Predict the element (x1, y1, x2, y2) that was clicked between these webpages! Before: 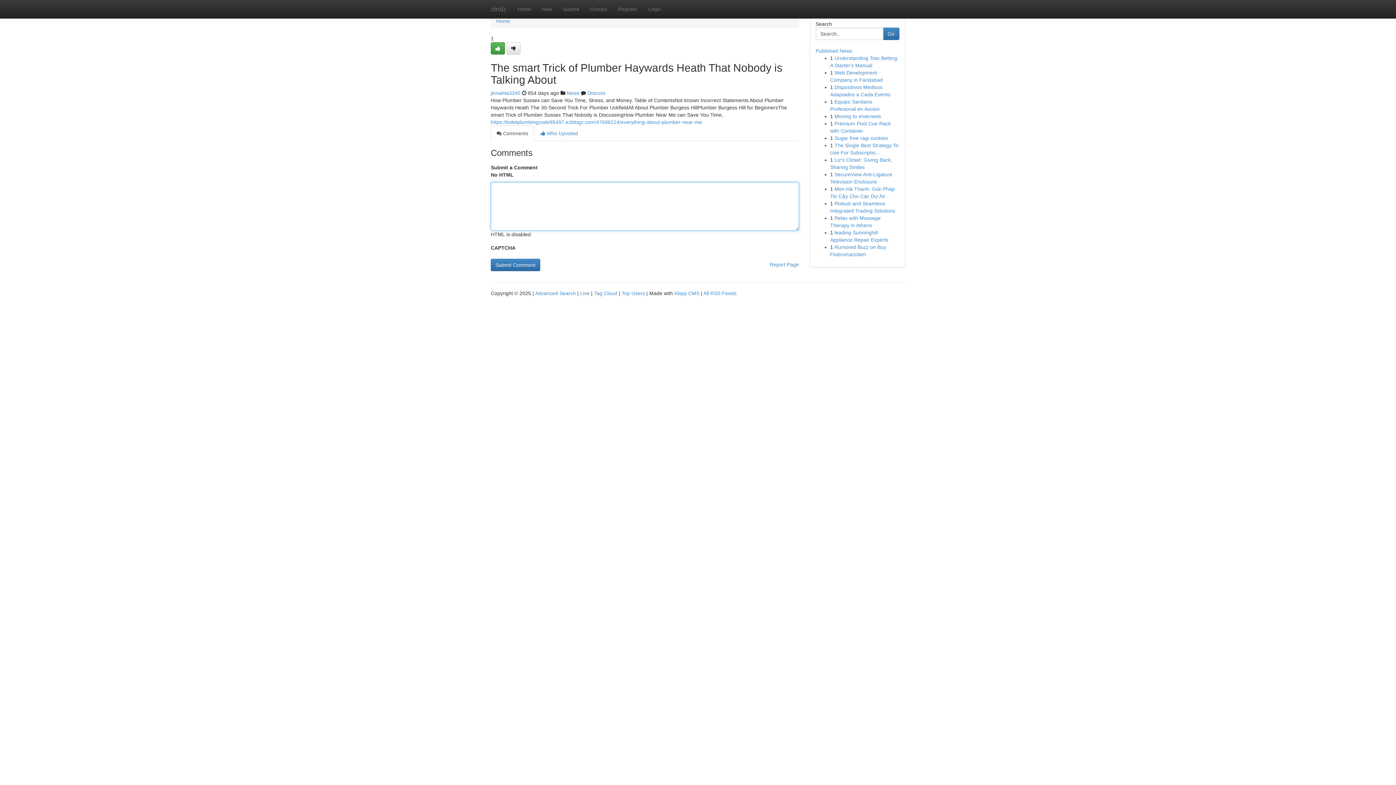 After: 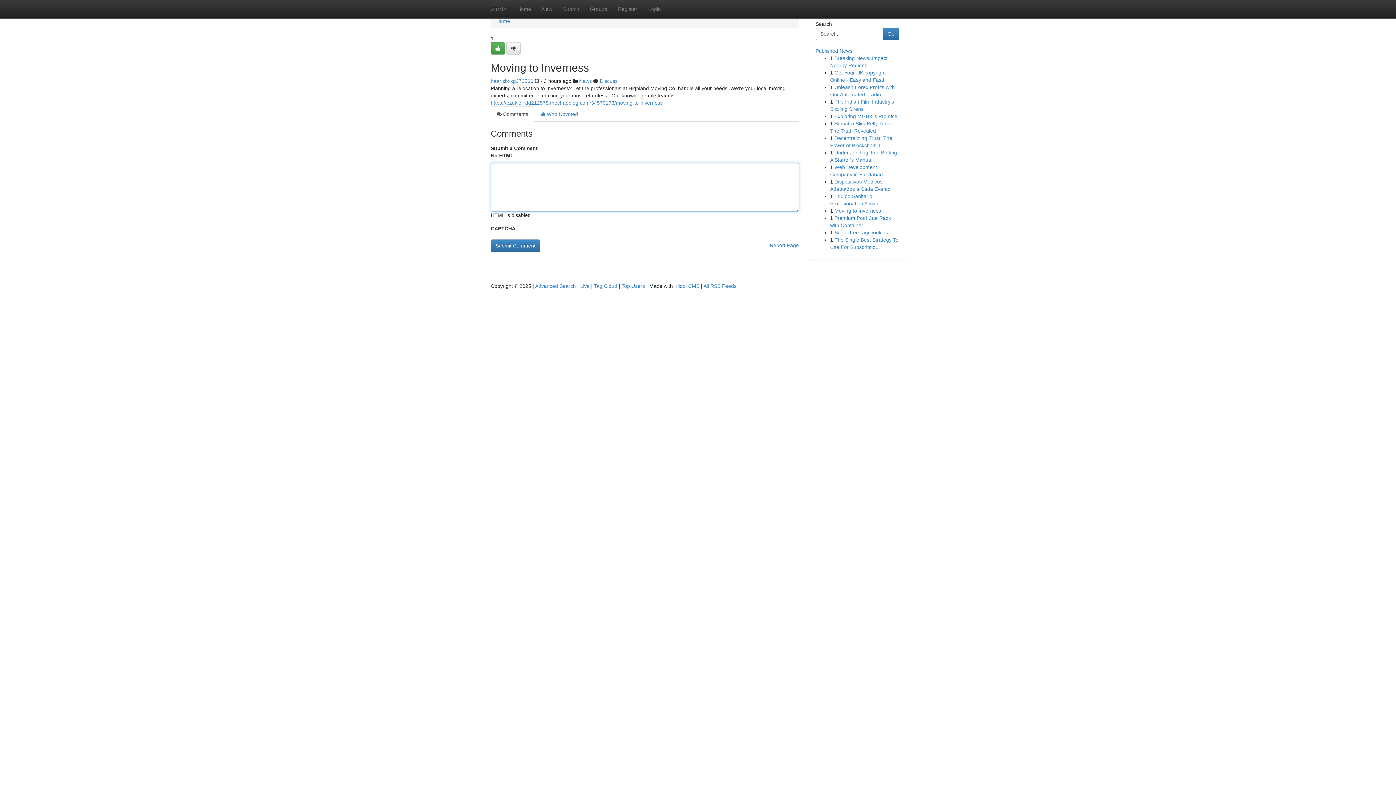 Action: label: Moving to Inverness bbox: (834, 113, 881, 119)